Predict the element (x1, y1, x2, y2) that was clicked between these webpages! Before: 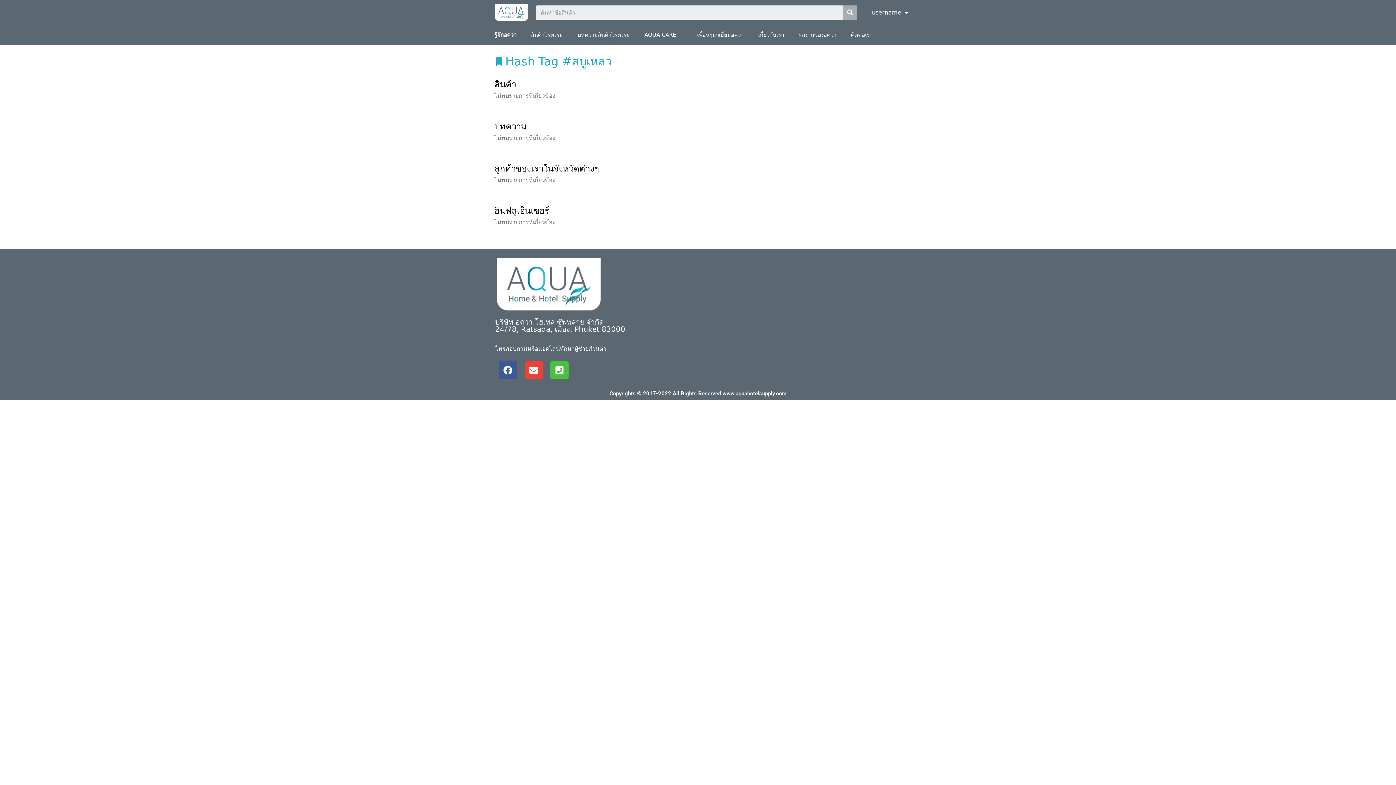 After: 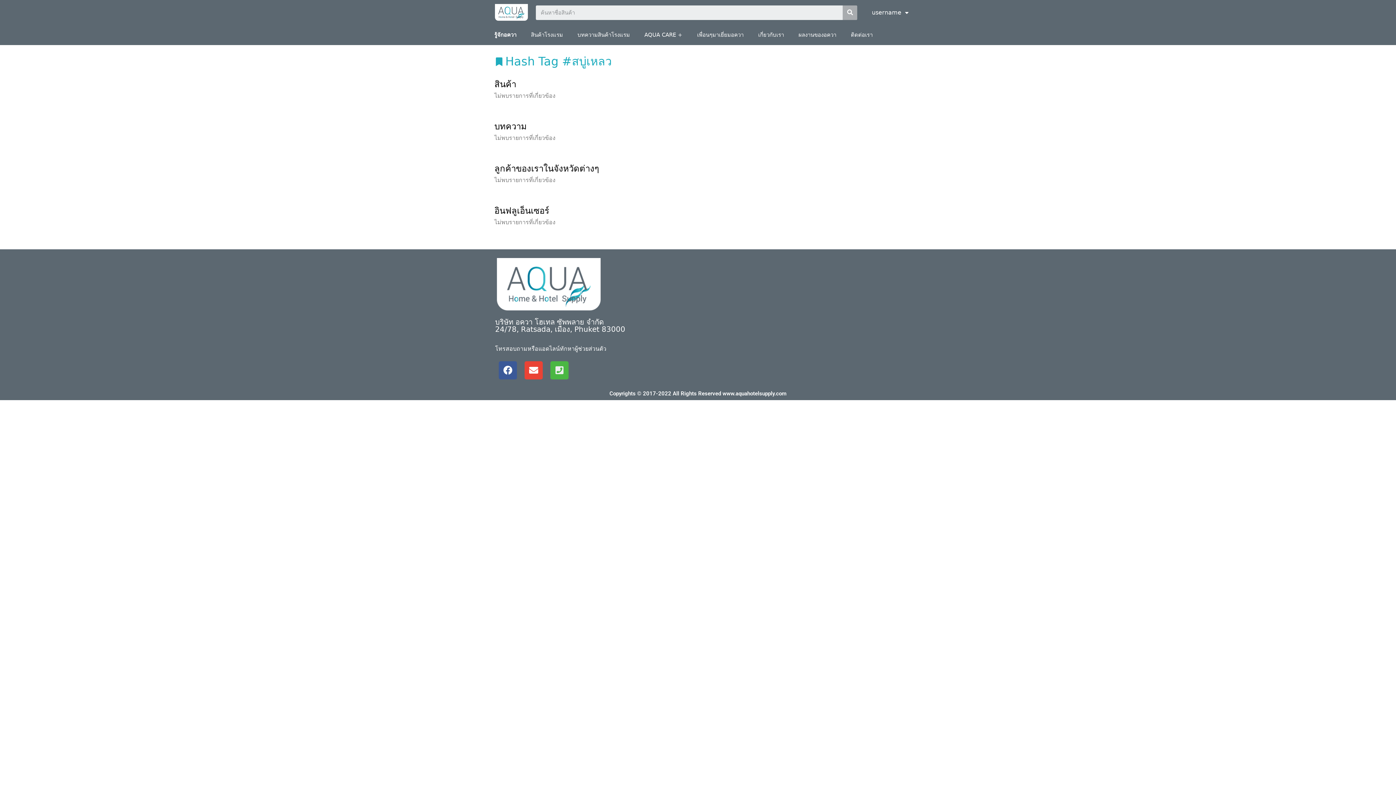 Action: bbox: (550, 361, 568, 379) label: Phone-square